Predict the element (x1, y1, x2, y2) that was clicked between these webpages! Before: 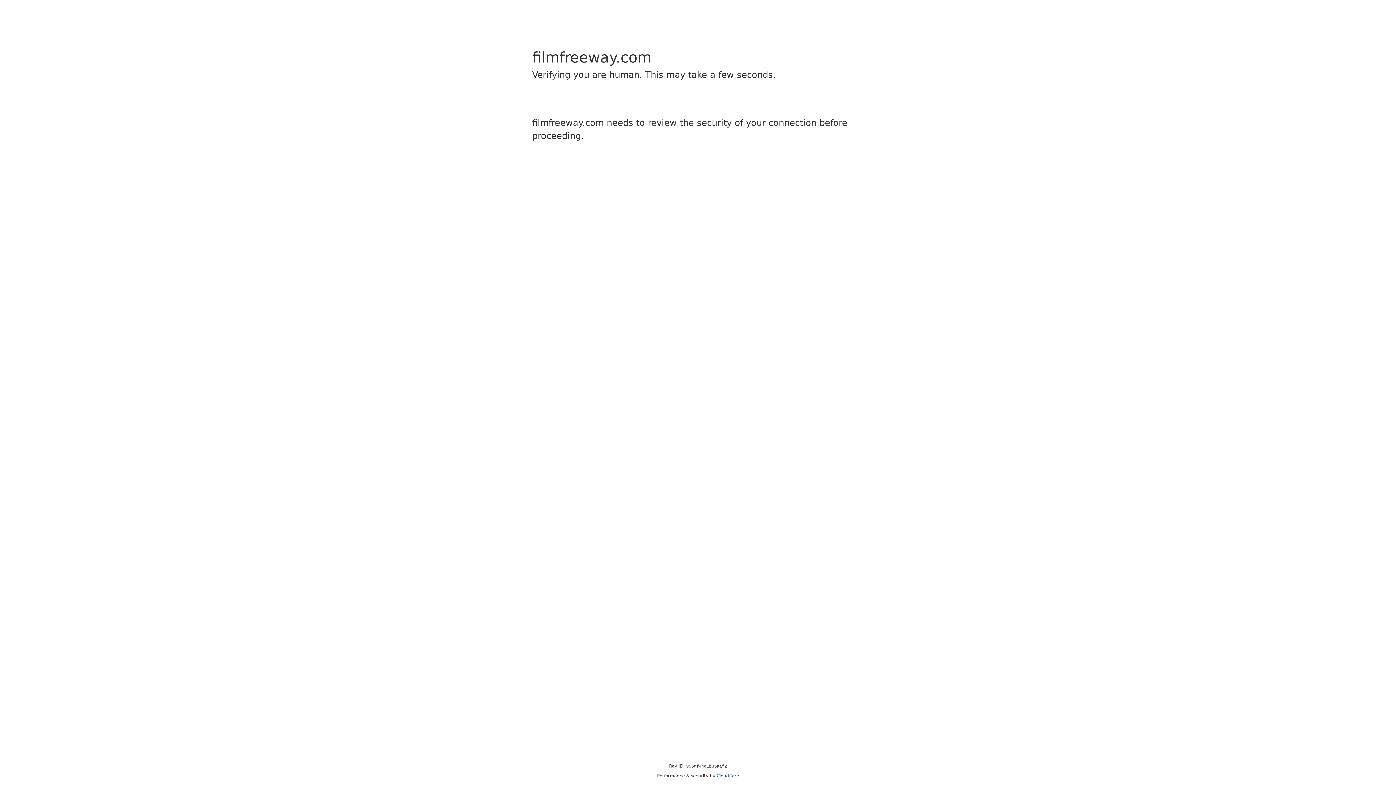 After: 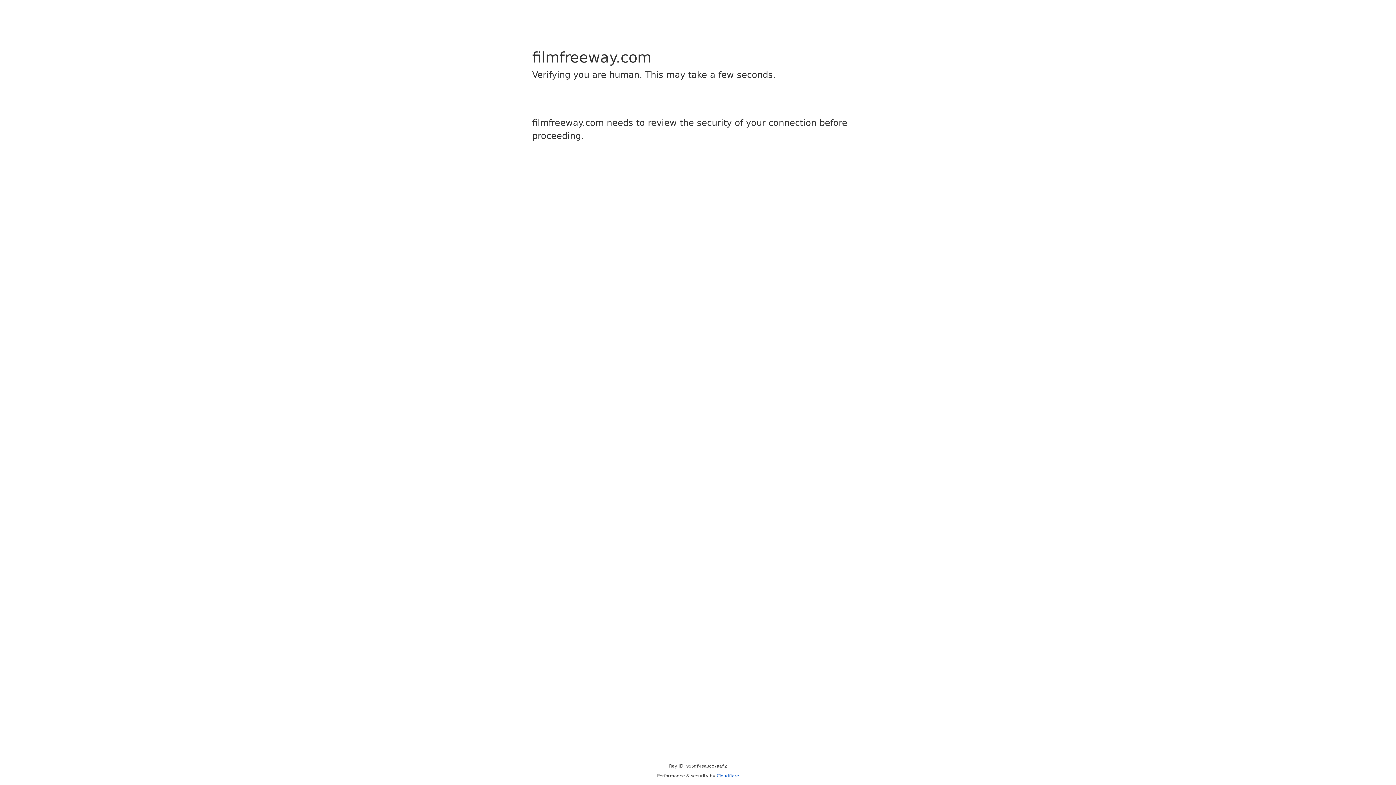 Action: label: Cloudflare bbox: (716, 773, 739, 778)